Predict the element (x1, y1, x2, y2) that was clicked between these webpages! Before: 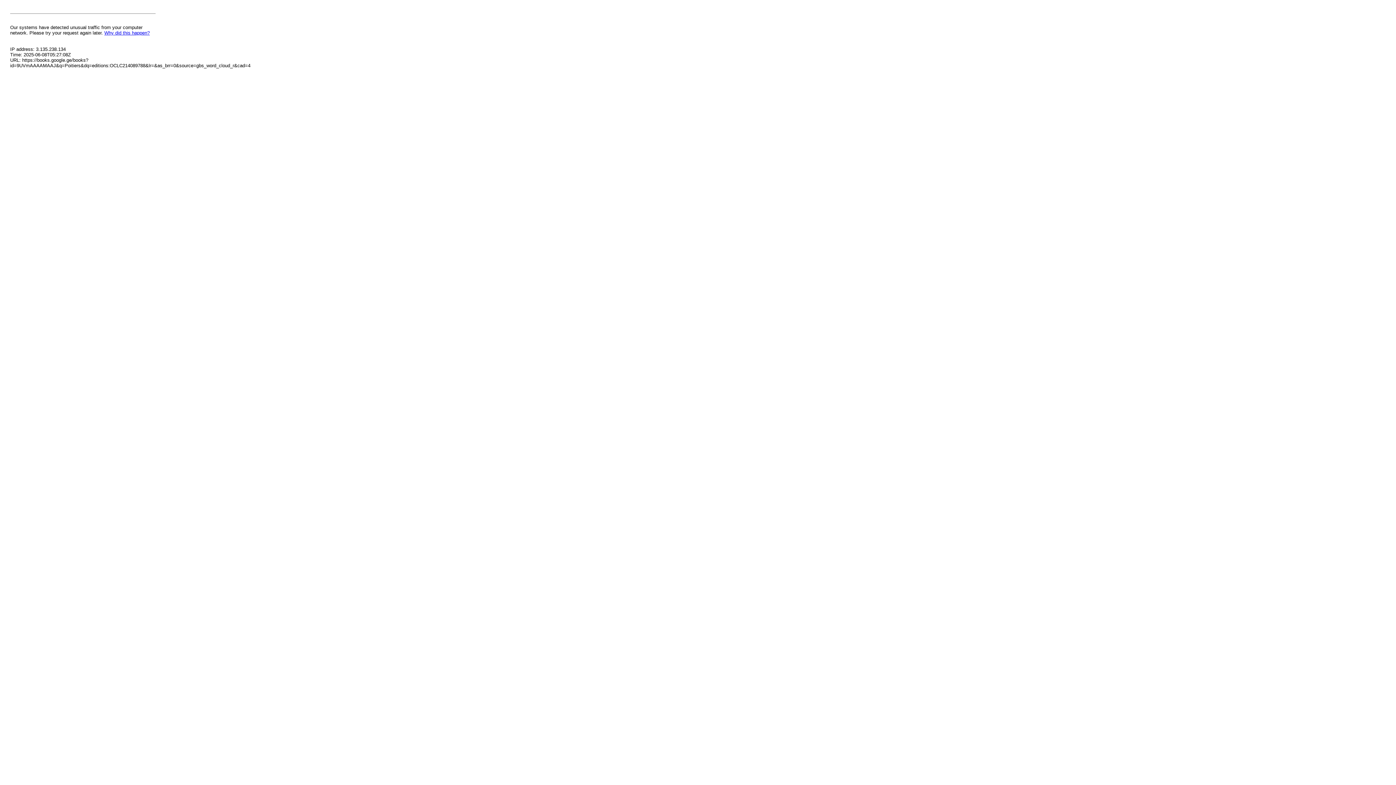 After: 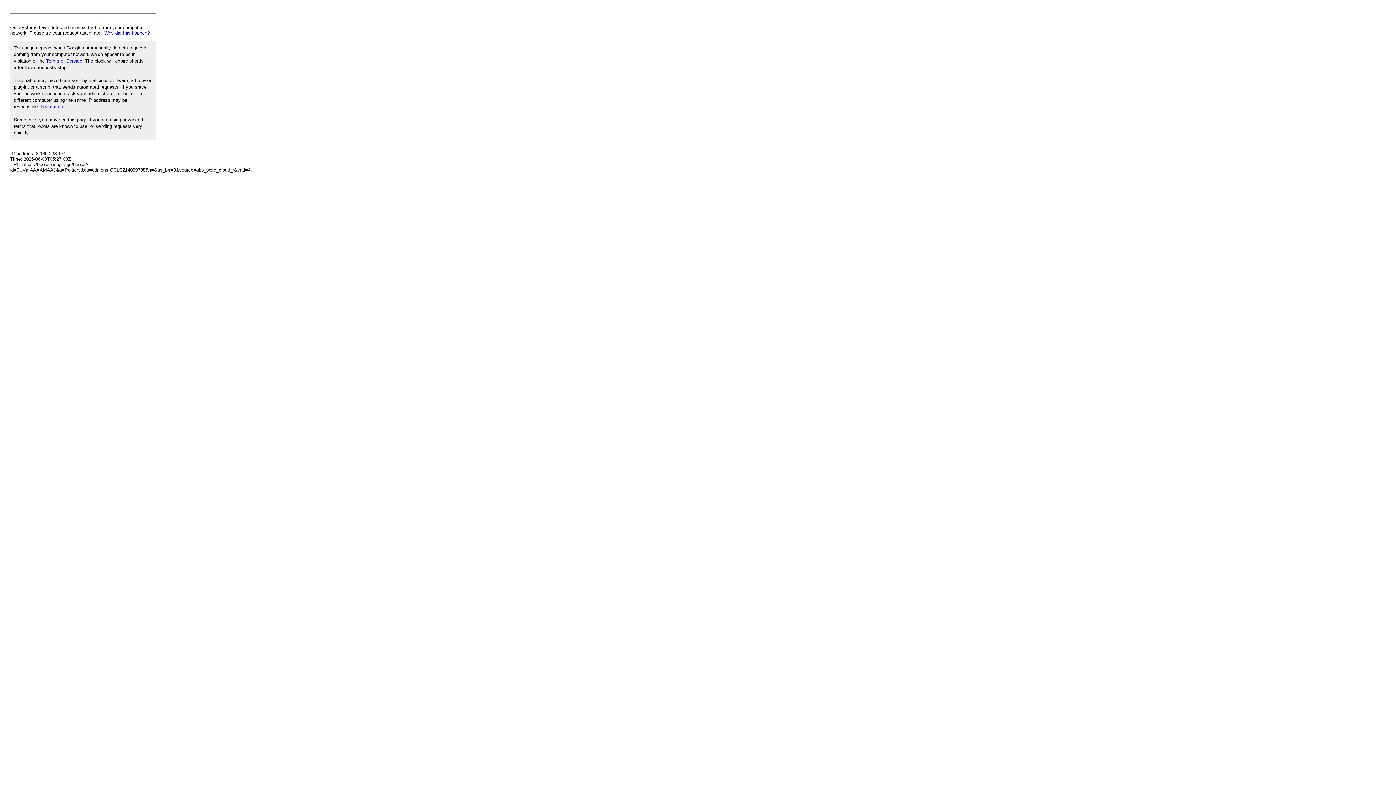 Action: bbox: (104, 30, 149, 35) label: Why did this happen?